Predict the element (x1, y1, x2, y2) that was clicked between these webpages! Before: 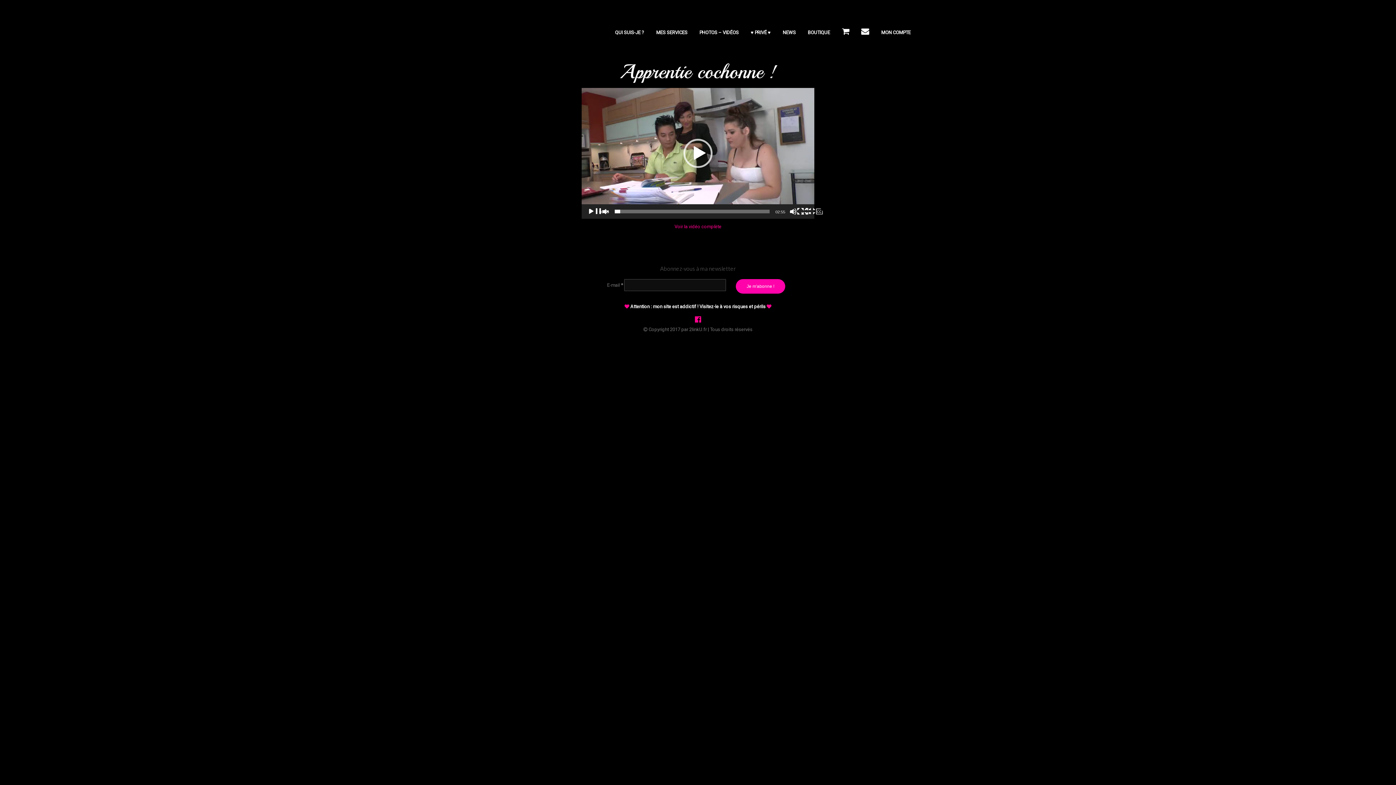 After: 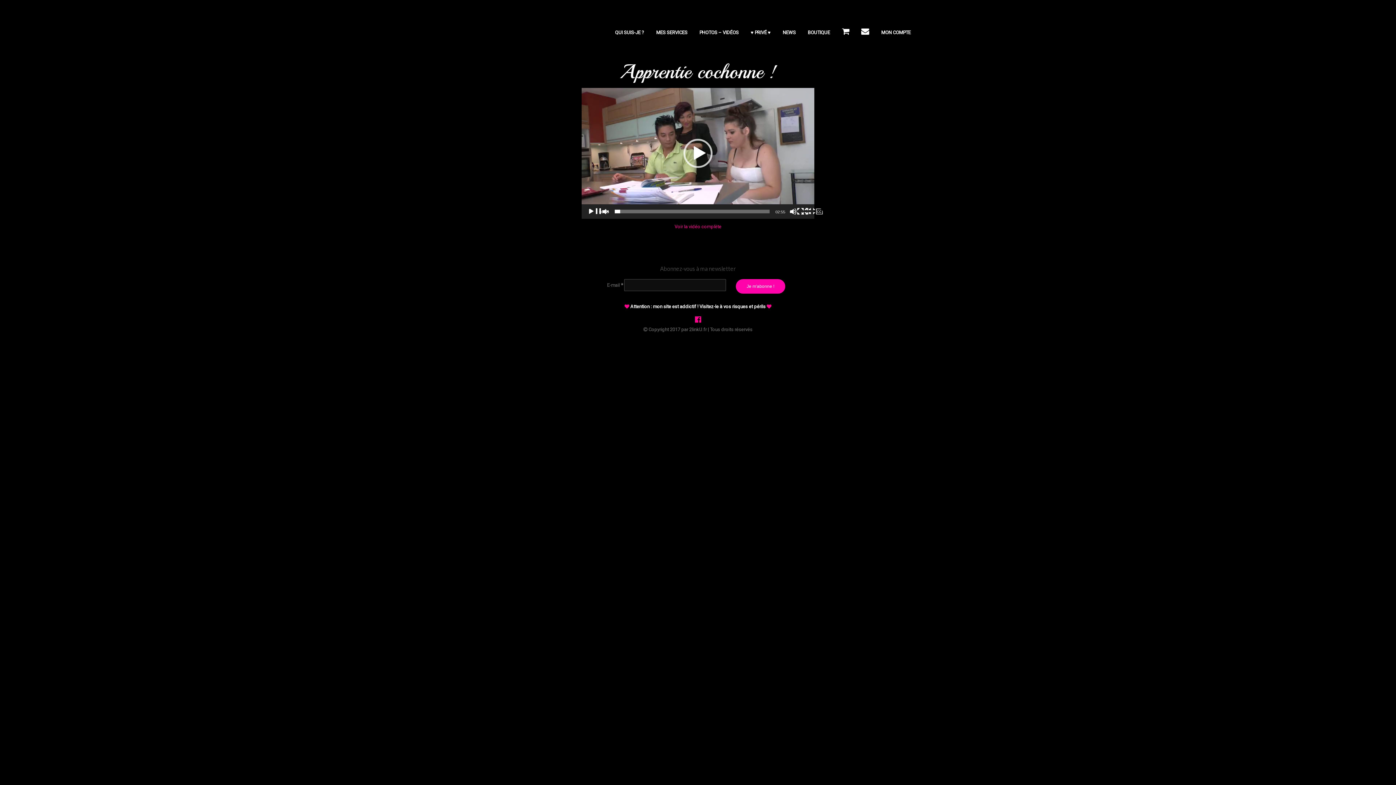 Action: bbox: (695, 316, 701, 323)